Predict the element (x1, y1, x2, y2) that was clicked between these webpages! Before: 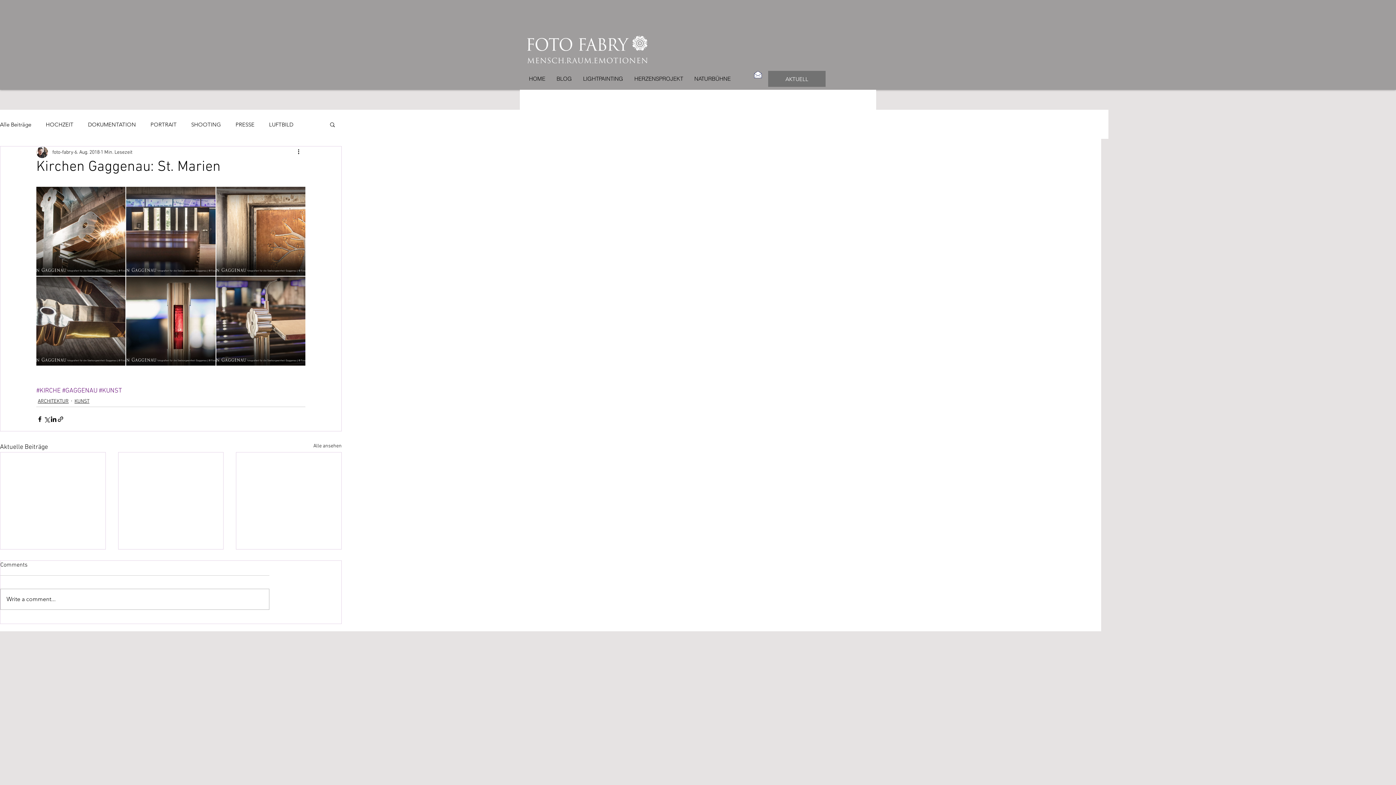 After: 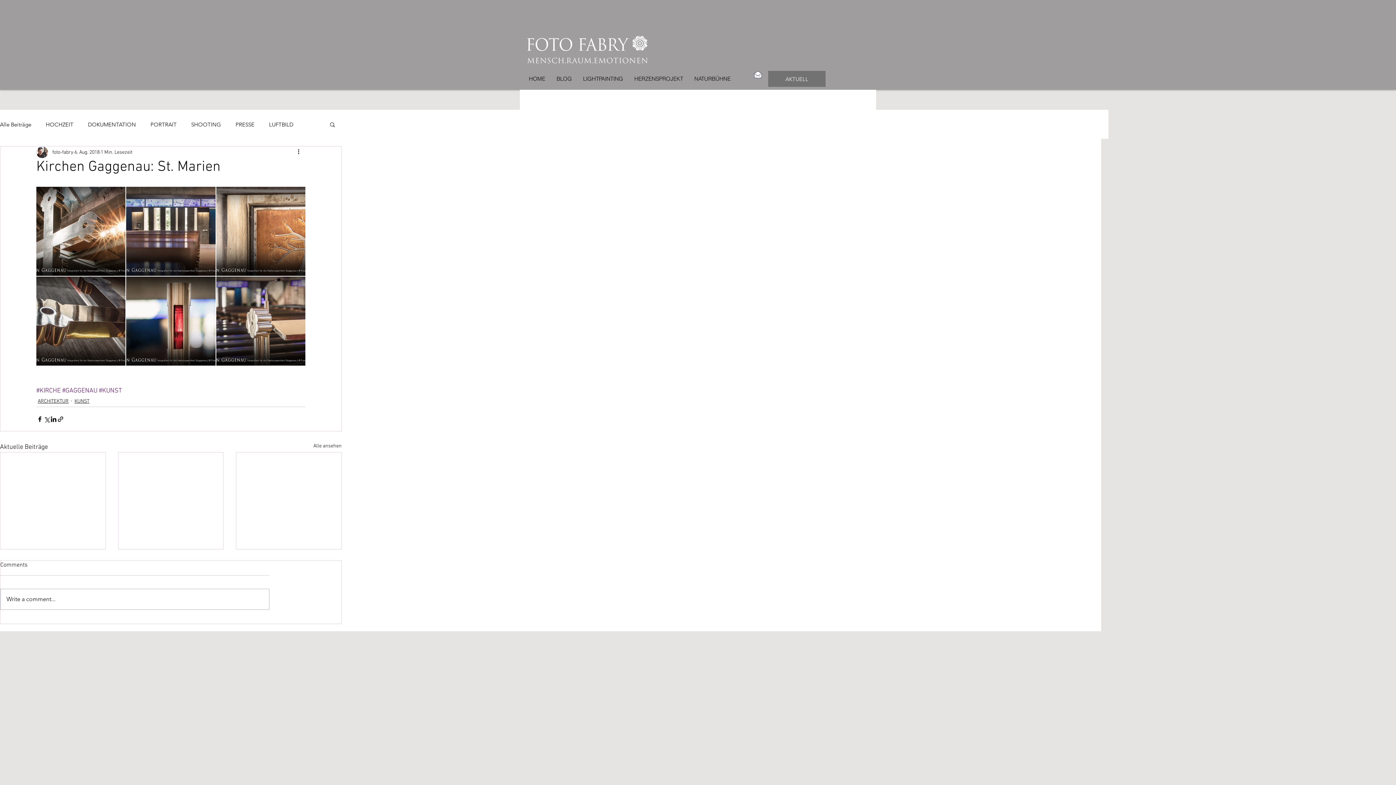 Action: bbox: (752, 70, 764, 78)